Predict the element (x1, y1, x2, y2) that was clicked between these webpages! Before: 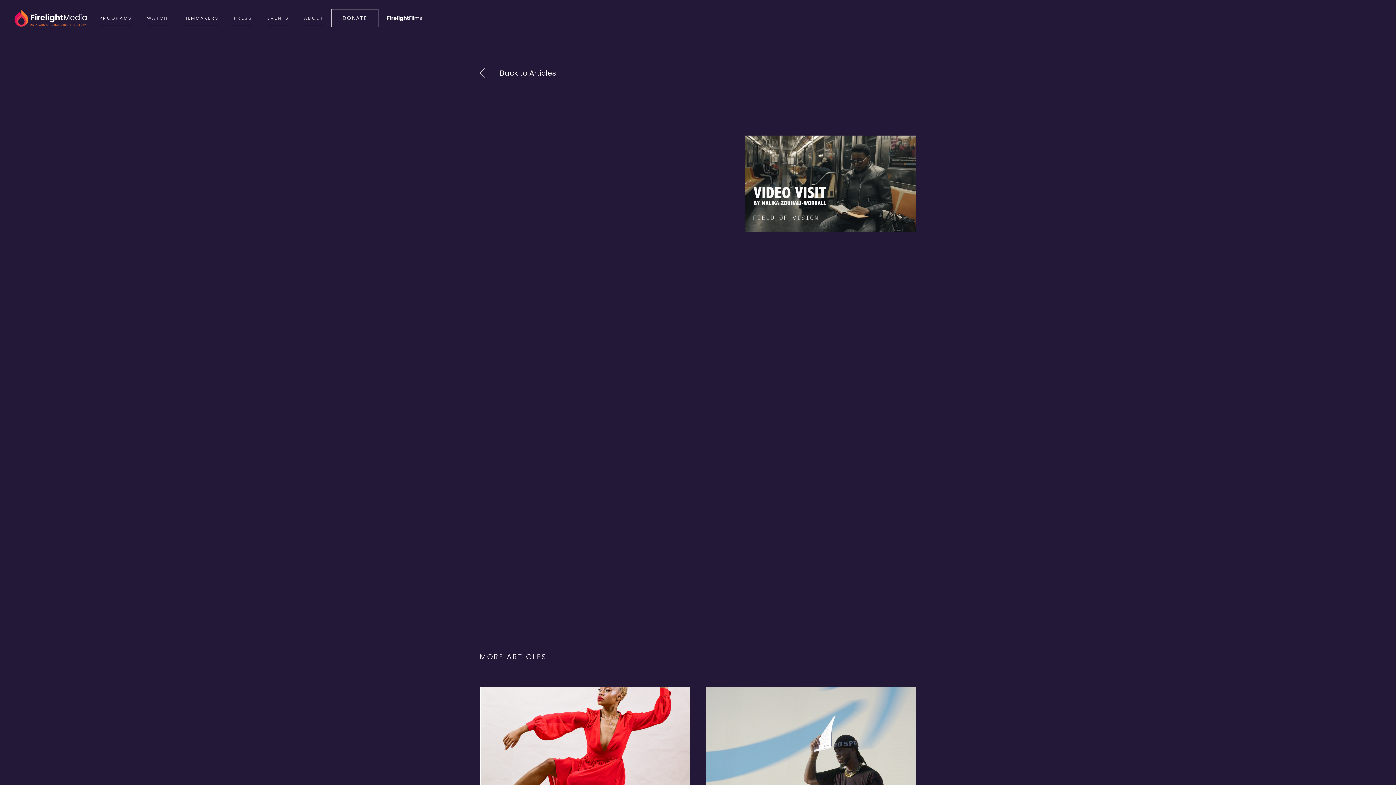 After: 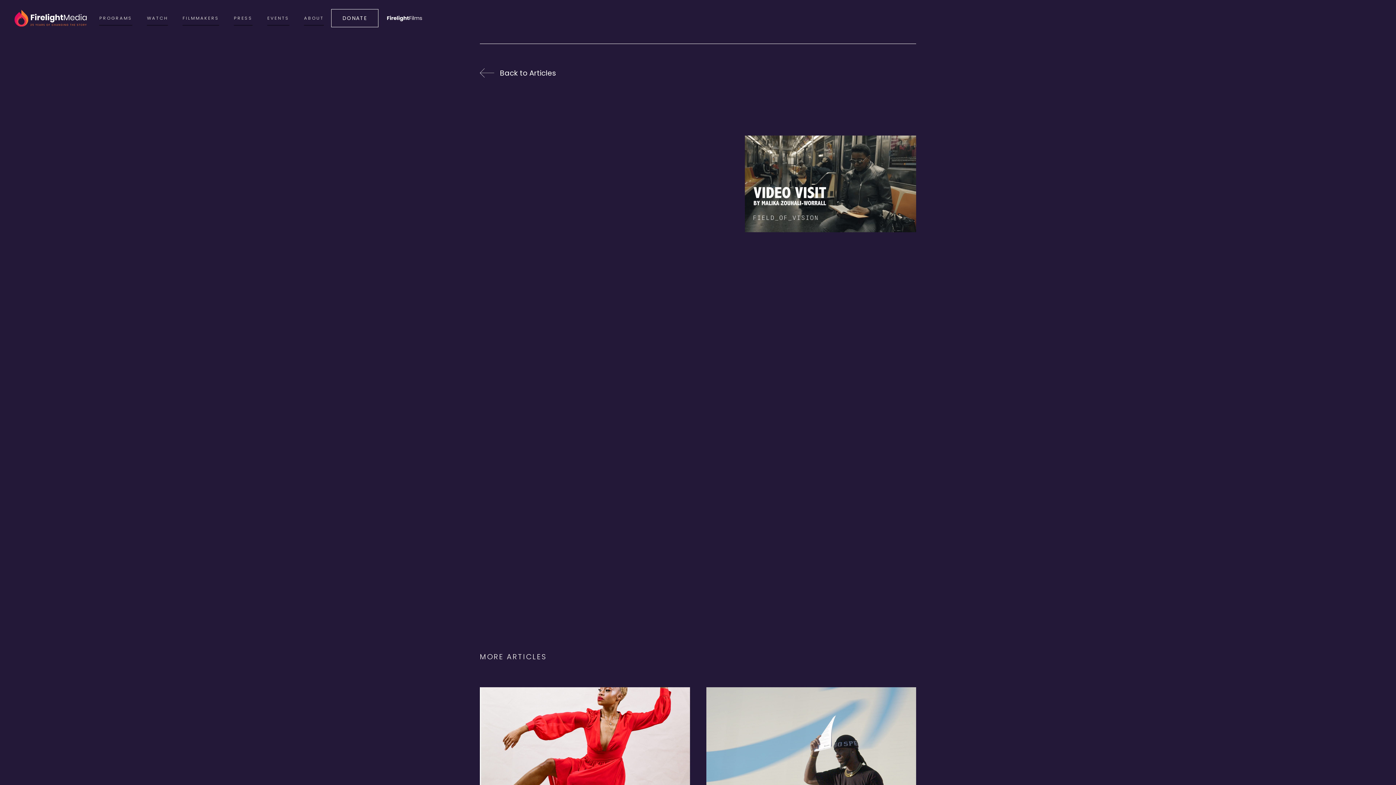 Action: bbox: (550, 248, 560, 257)